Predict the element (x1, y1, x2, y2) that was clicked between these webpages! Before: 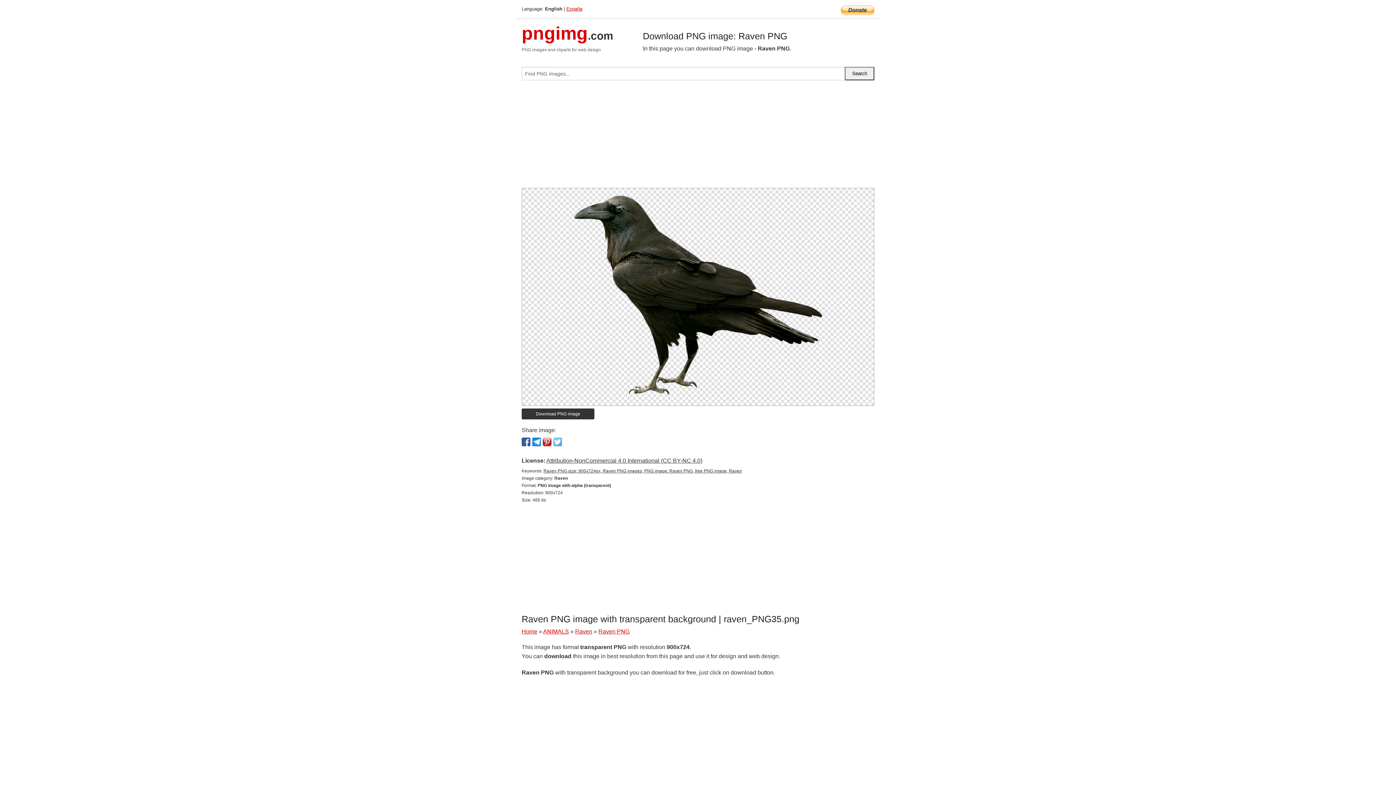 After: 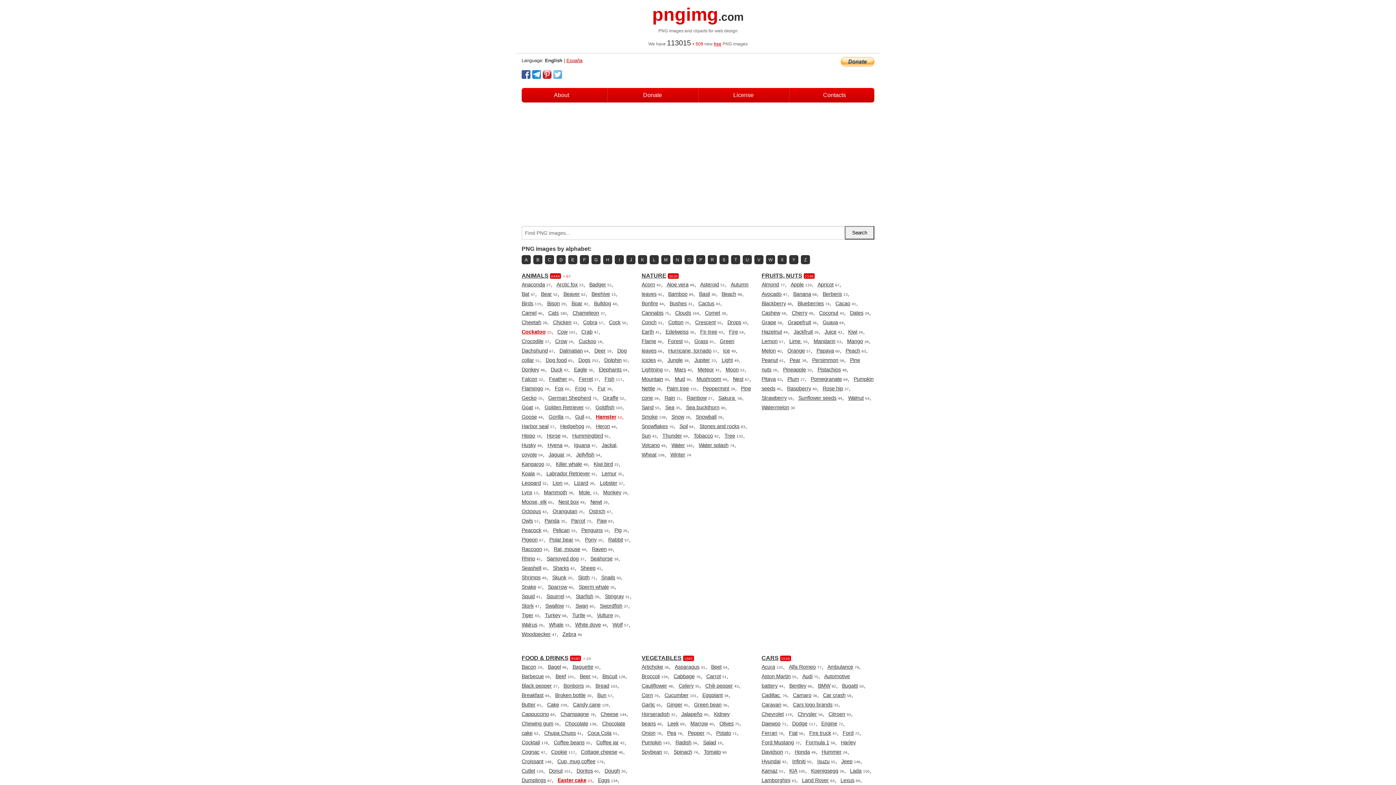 Action: label: Home bbox: (521, 628, 537, 634)